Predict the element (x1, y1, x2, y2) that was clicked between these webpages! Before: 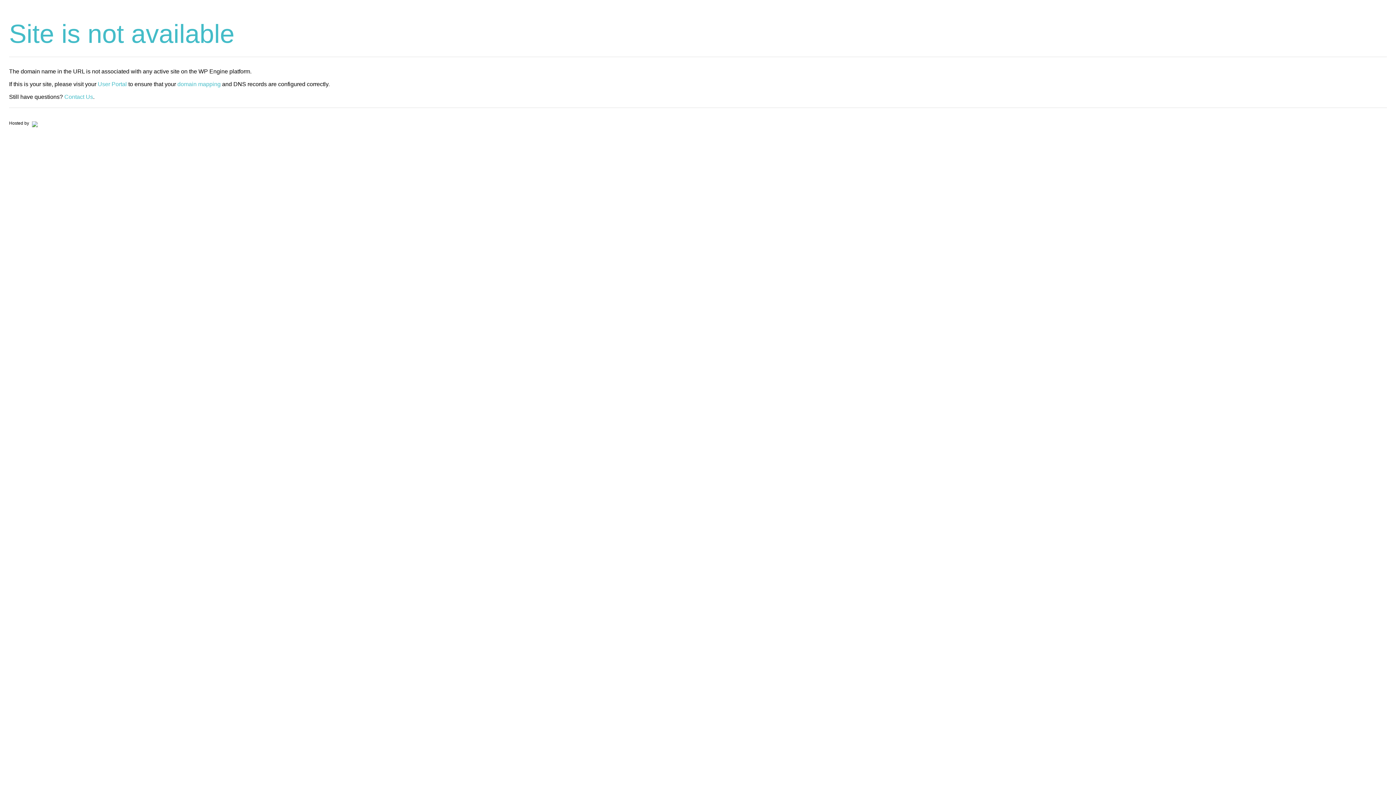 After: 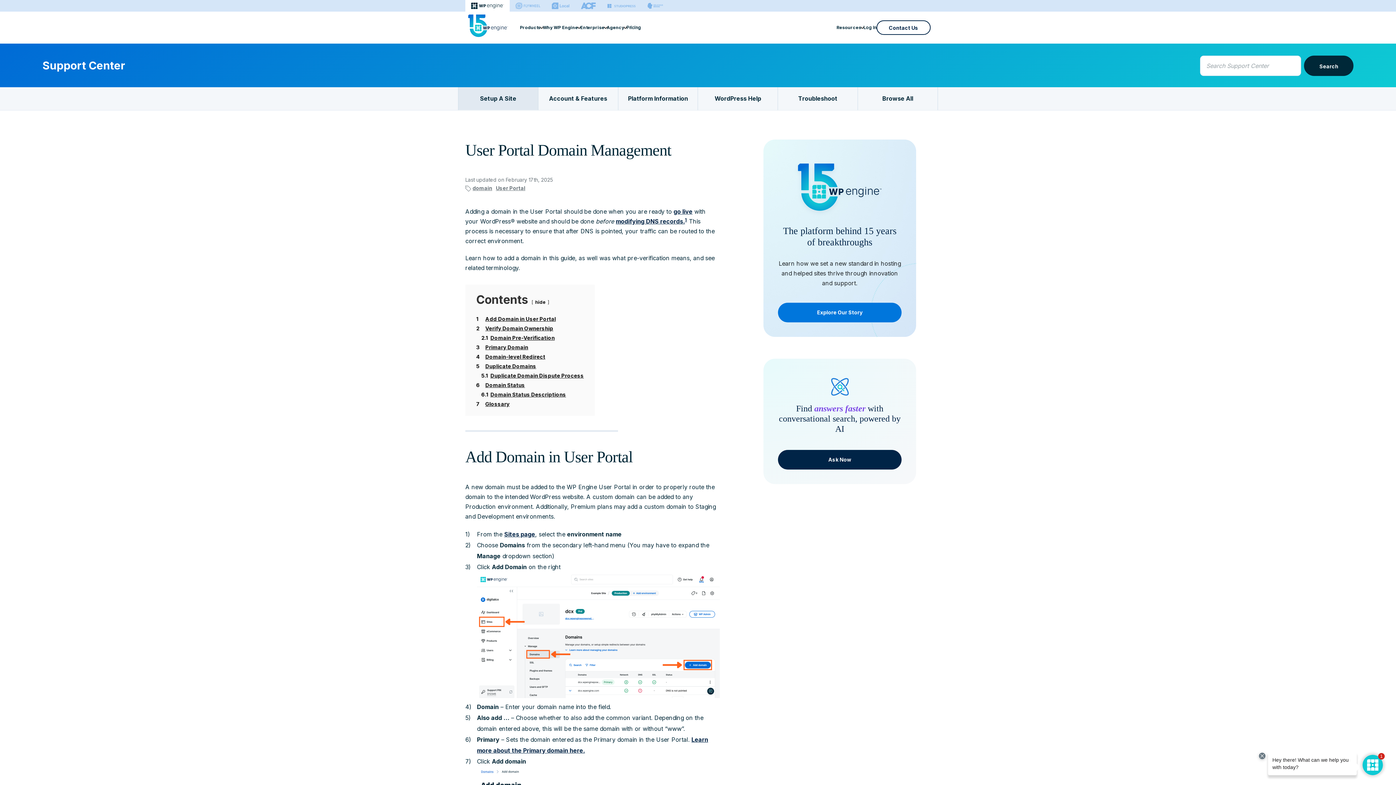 Action: bbox: (177, 81, 220, 87) label: domain mapping